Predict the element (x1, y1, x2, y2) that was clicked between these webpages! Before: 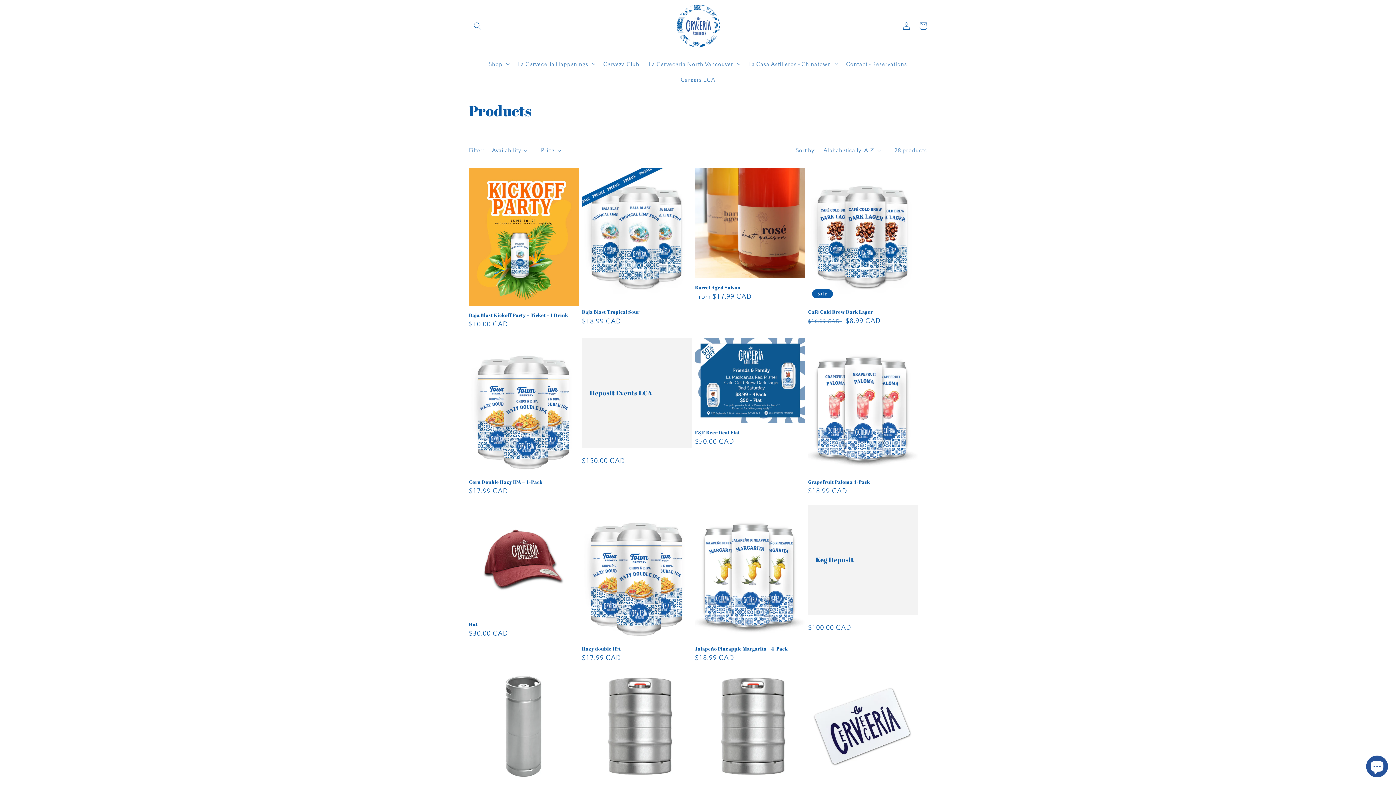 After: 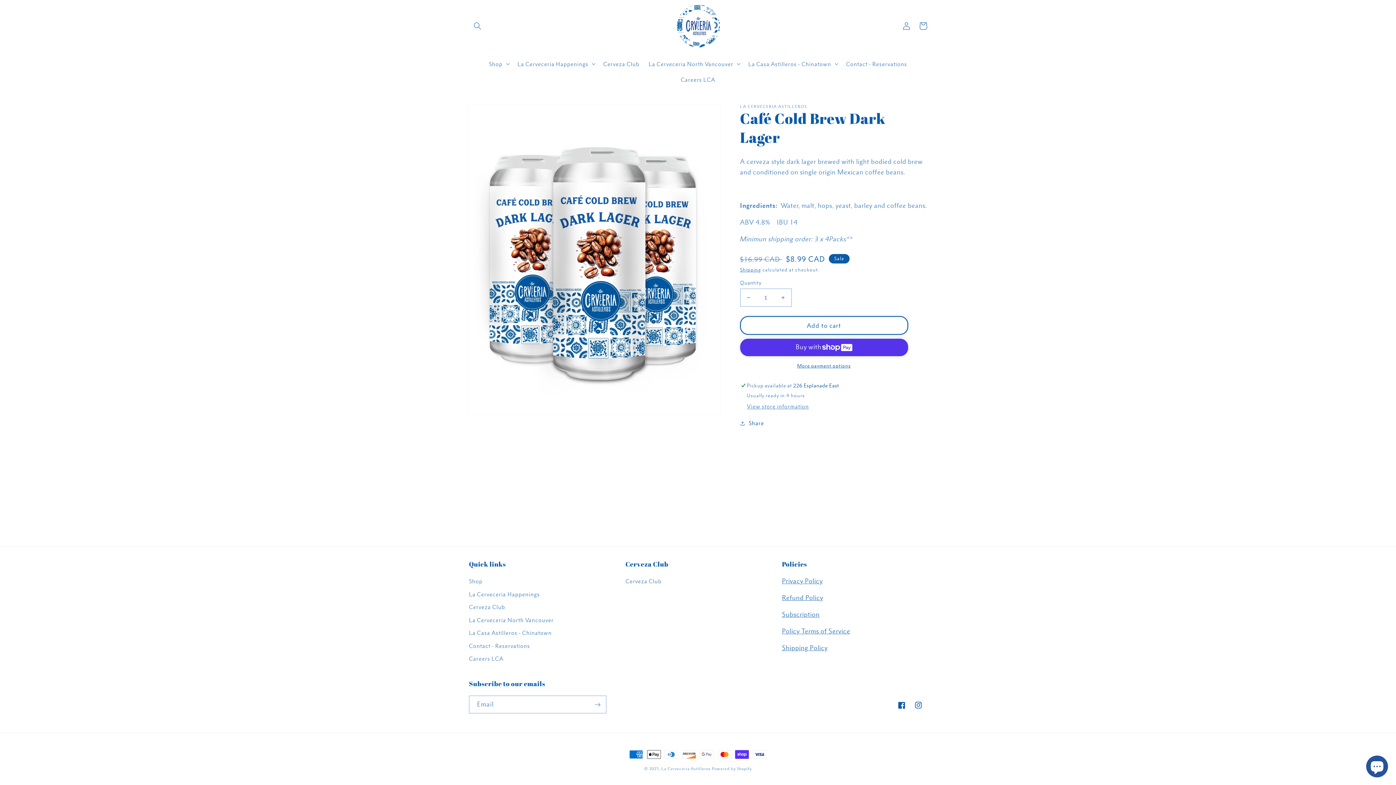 Action: bbox: (808, 309, 918, 314) label: Café Cold Brew Dark Lager